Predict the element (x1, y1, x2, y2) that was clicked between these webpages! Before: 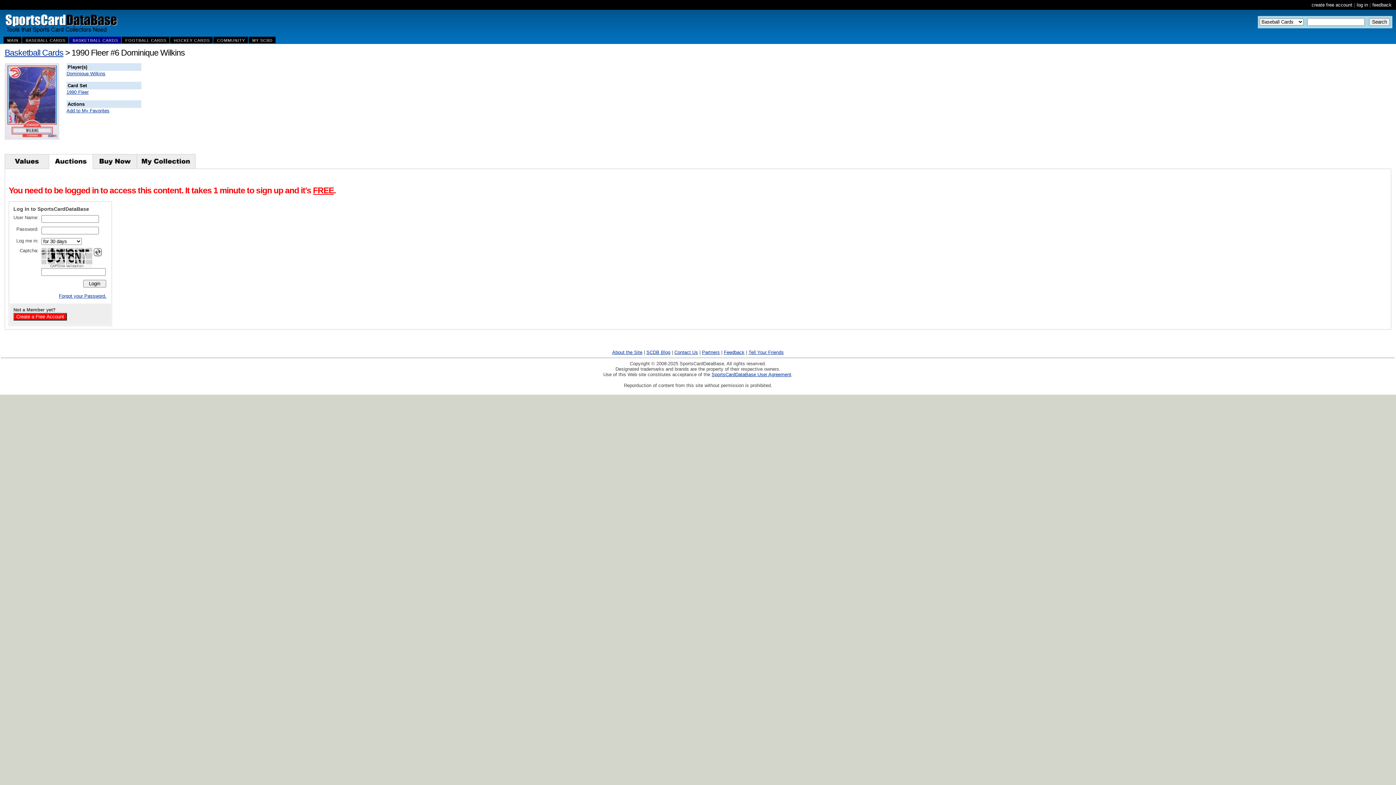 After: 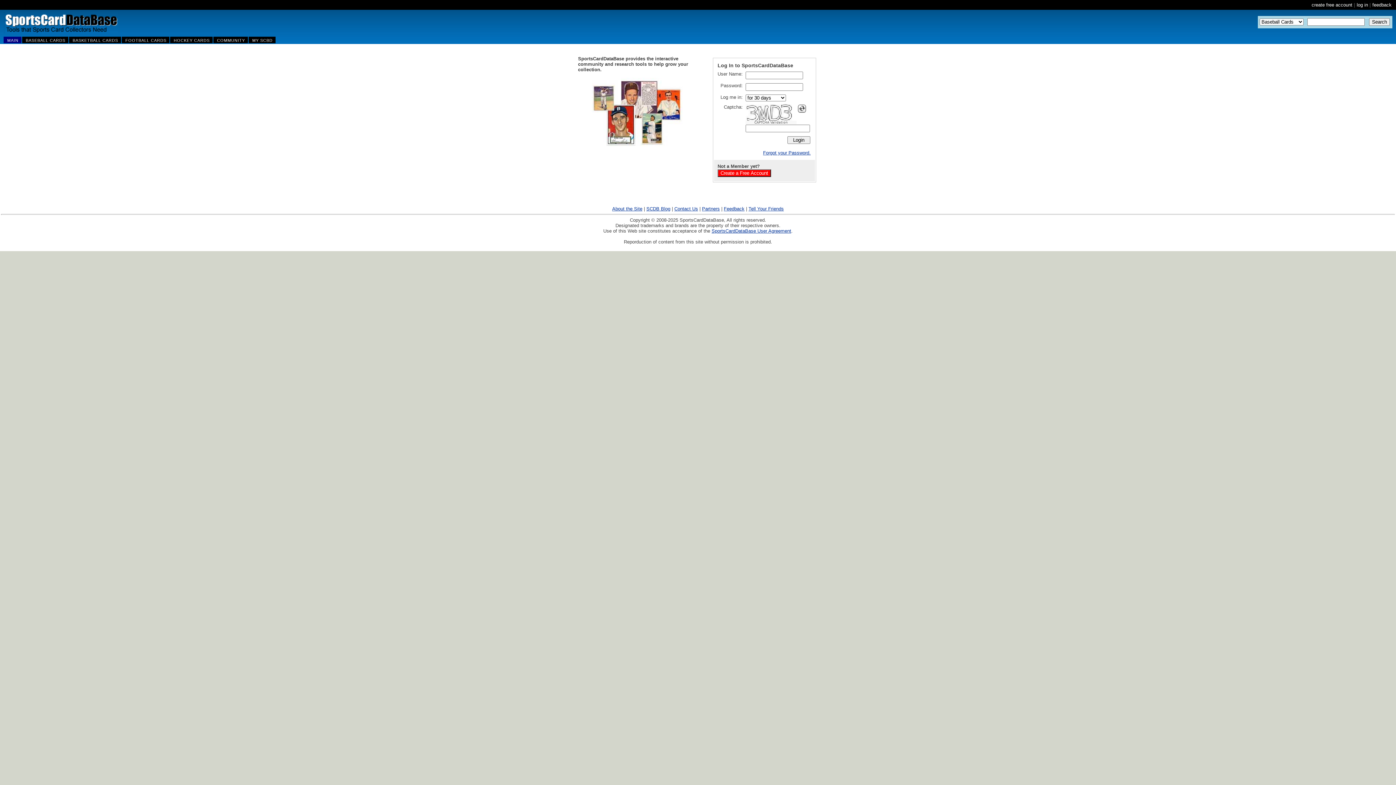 Action: bbox: (1357, 2, 1368, 7) label: log in